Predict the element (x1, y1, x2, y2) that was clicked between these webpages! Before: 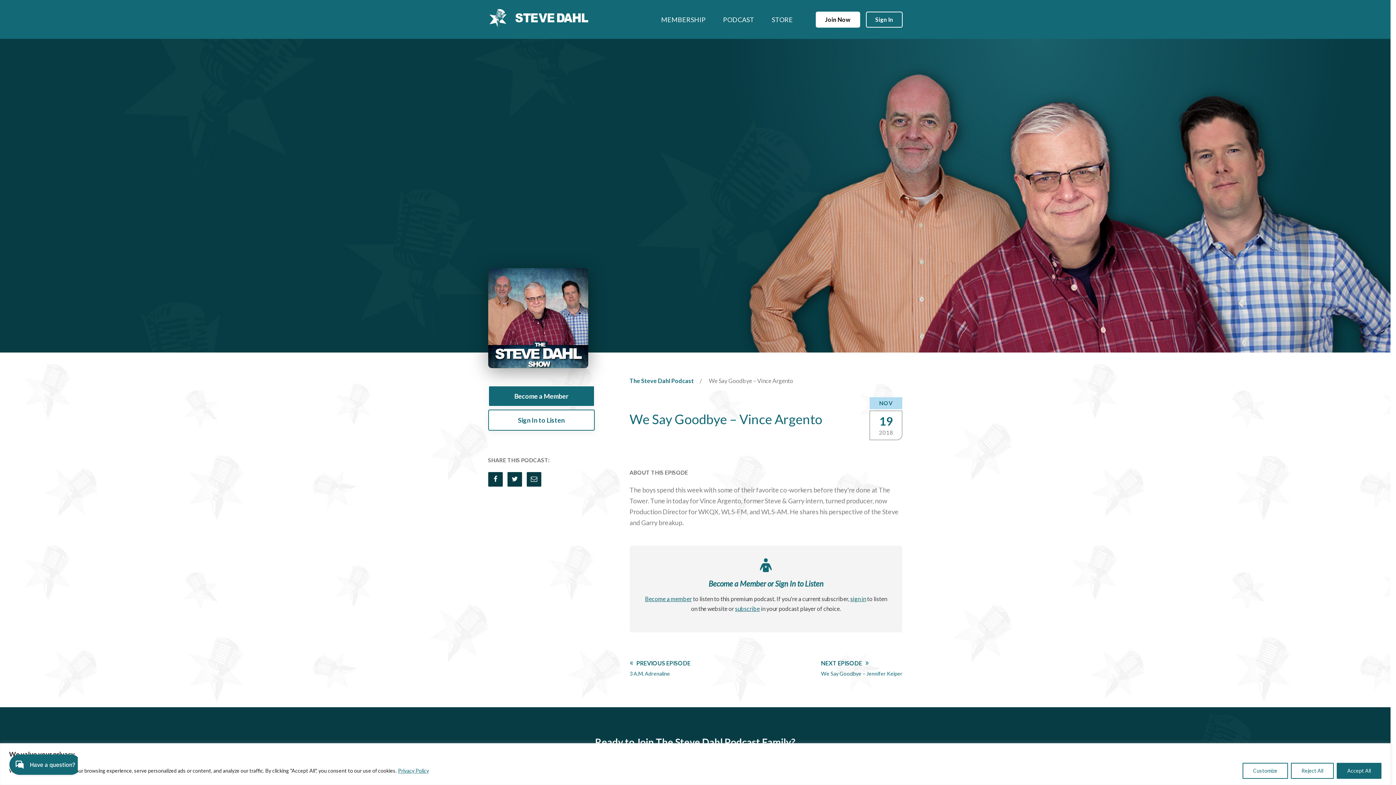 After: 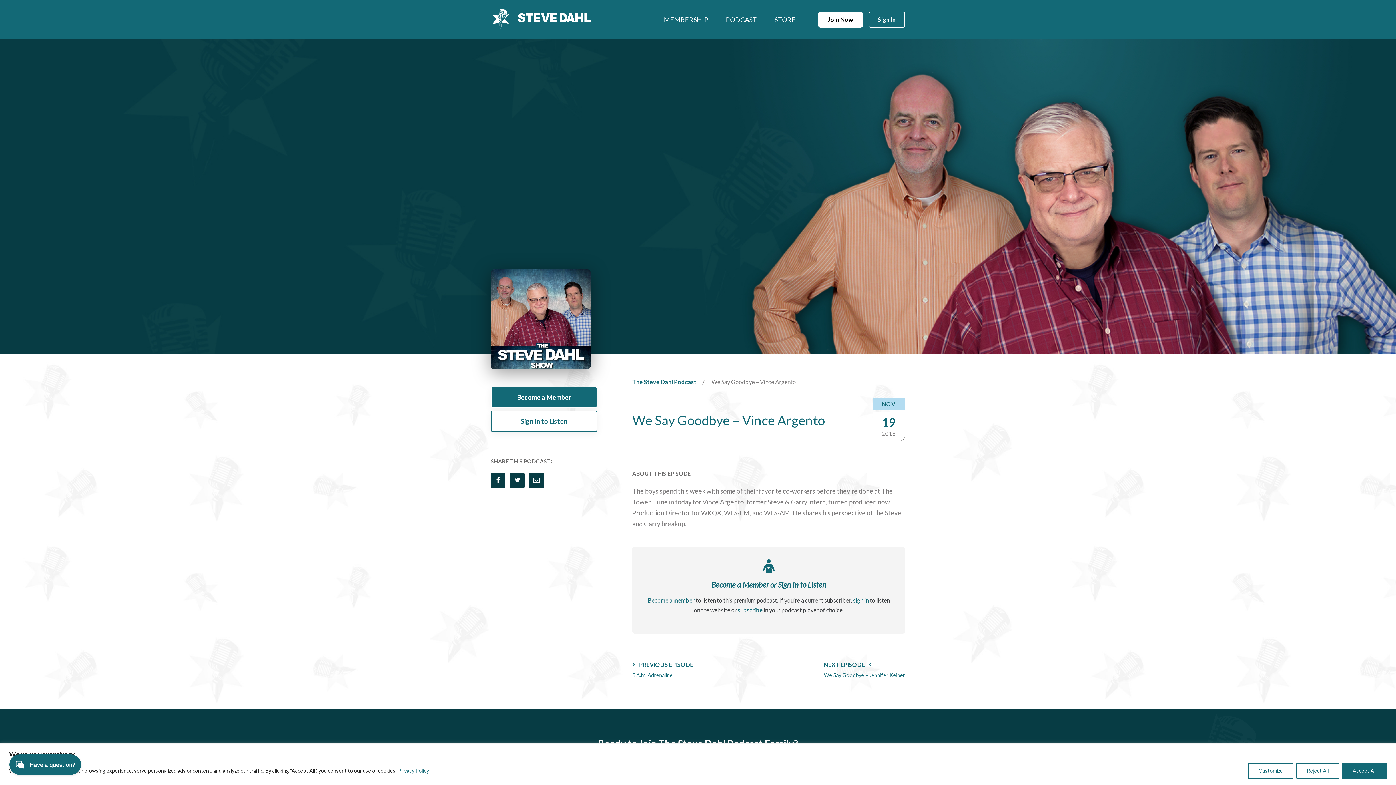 Action: bbox: (402, 1, 417, 16) label: Close